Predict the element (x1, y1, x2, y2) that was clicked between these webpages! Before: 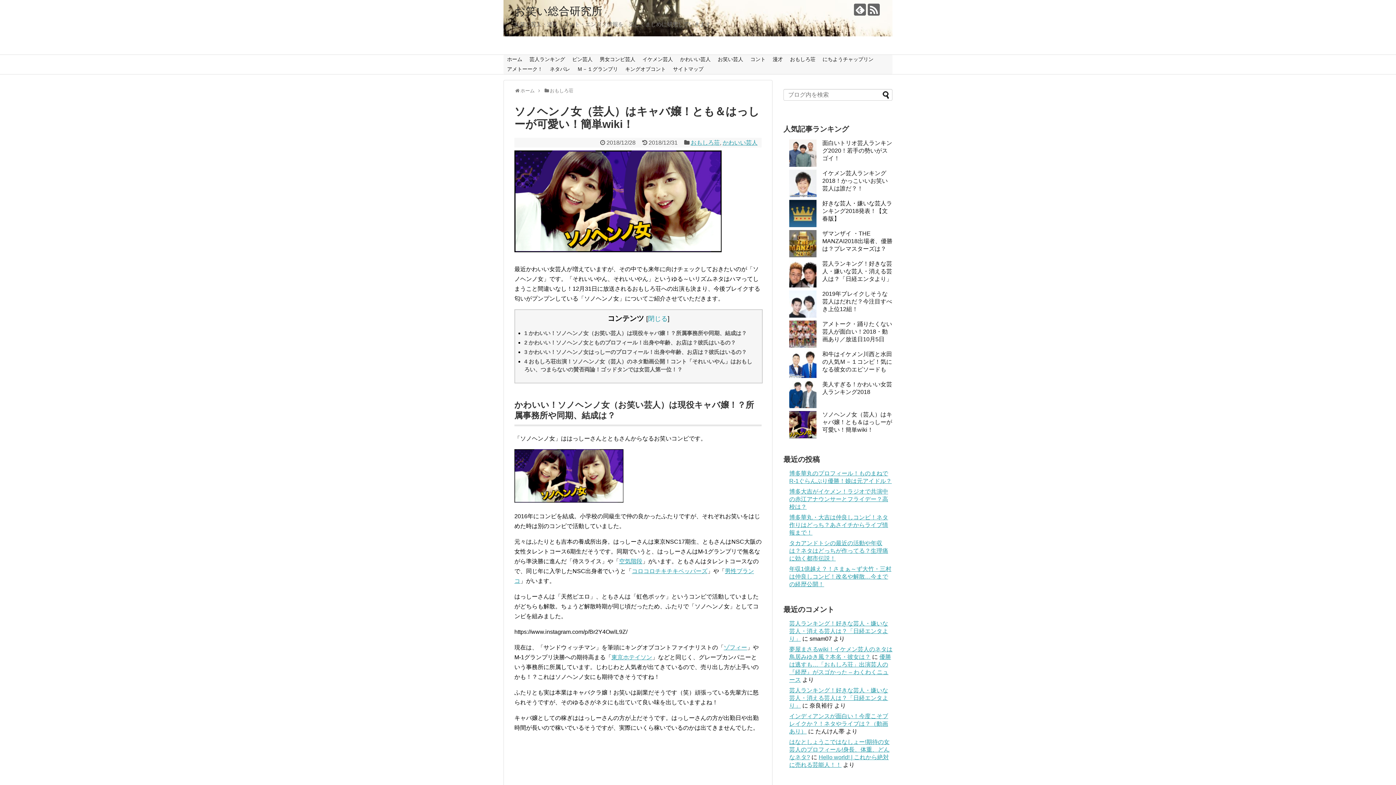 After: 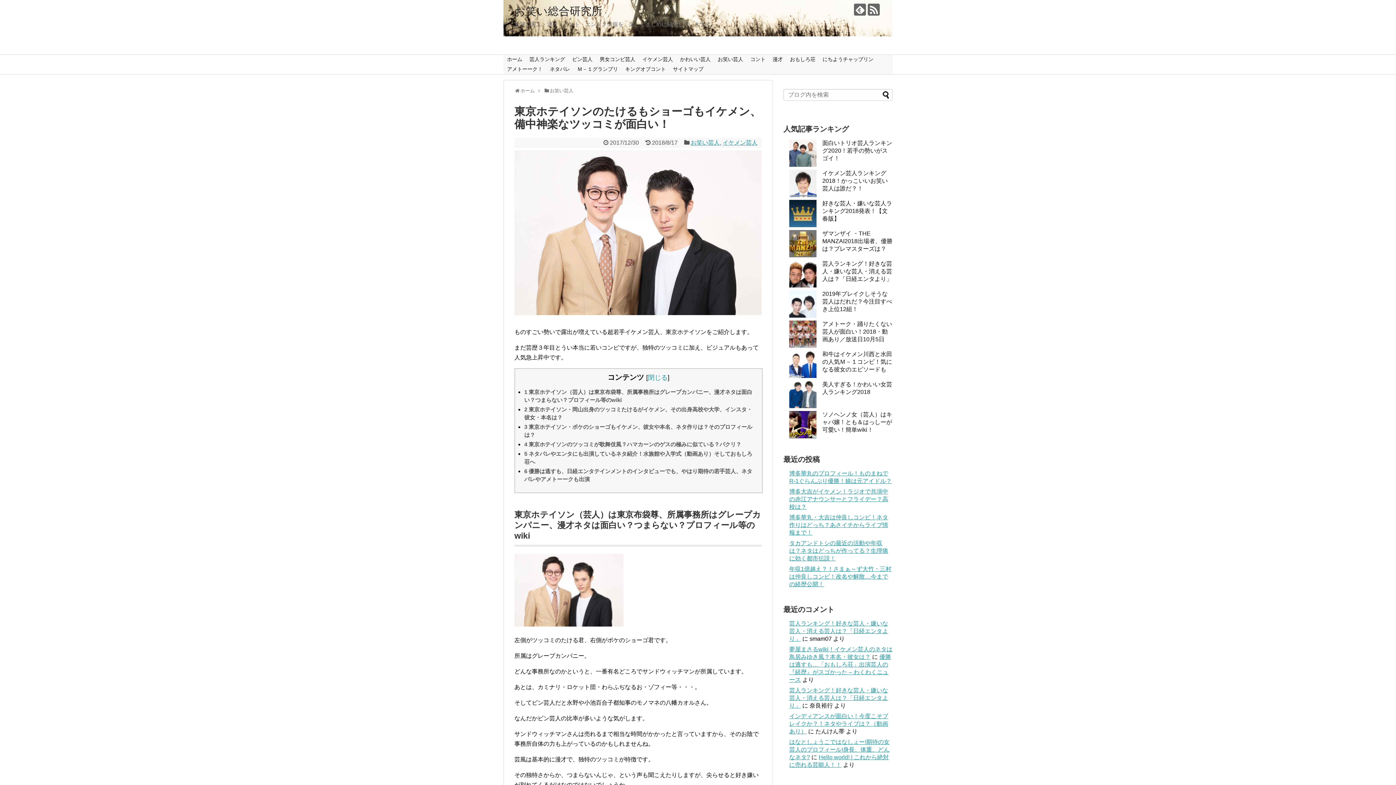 Action: bbox: (611, 654, 652, 660) label: 東京ホテイソン